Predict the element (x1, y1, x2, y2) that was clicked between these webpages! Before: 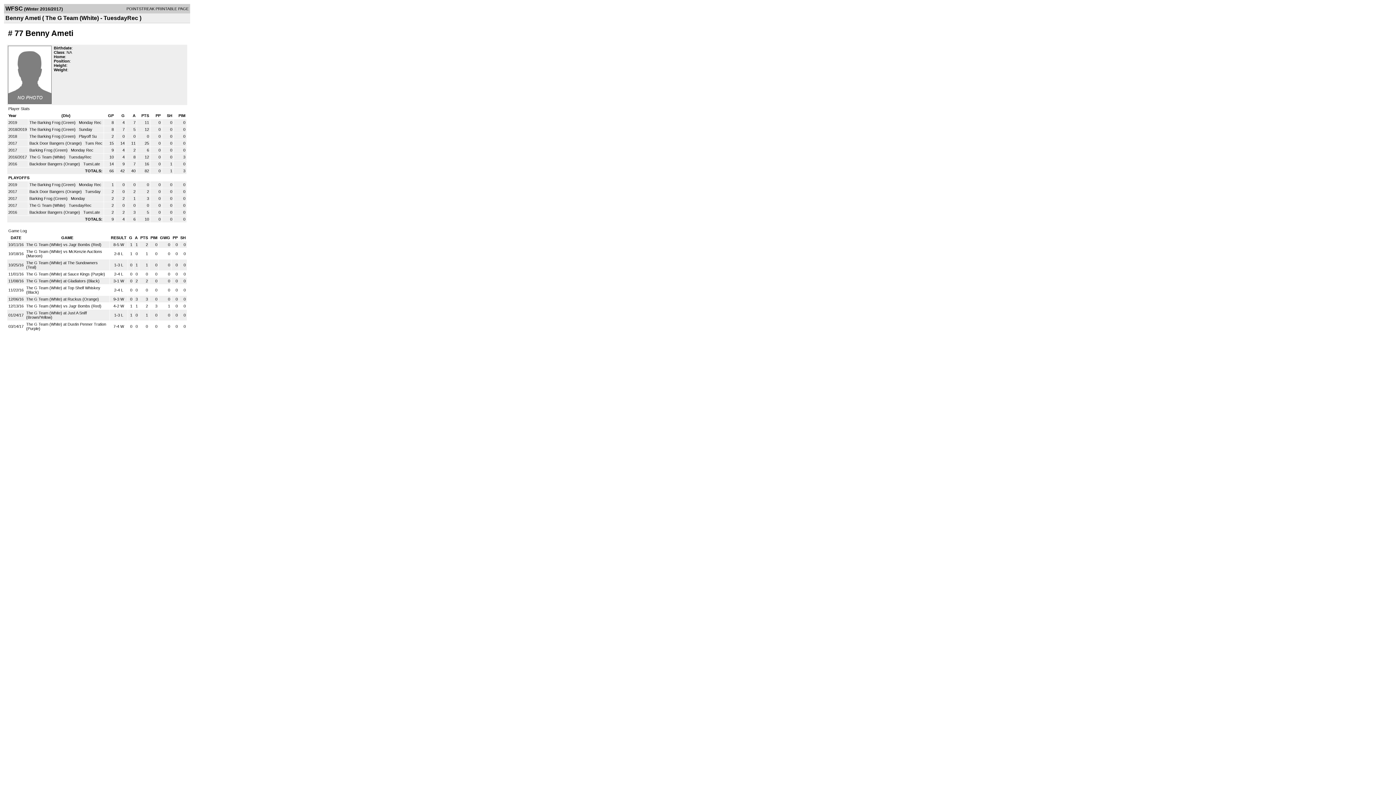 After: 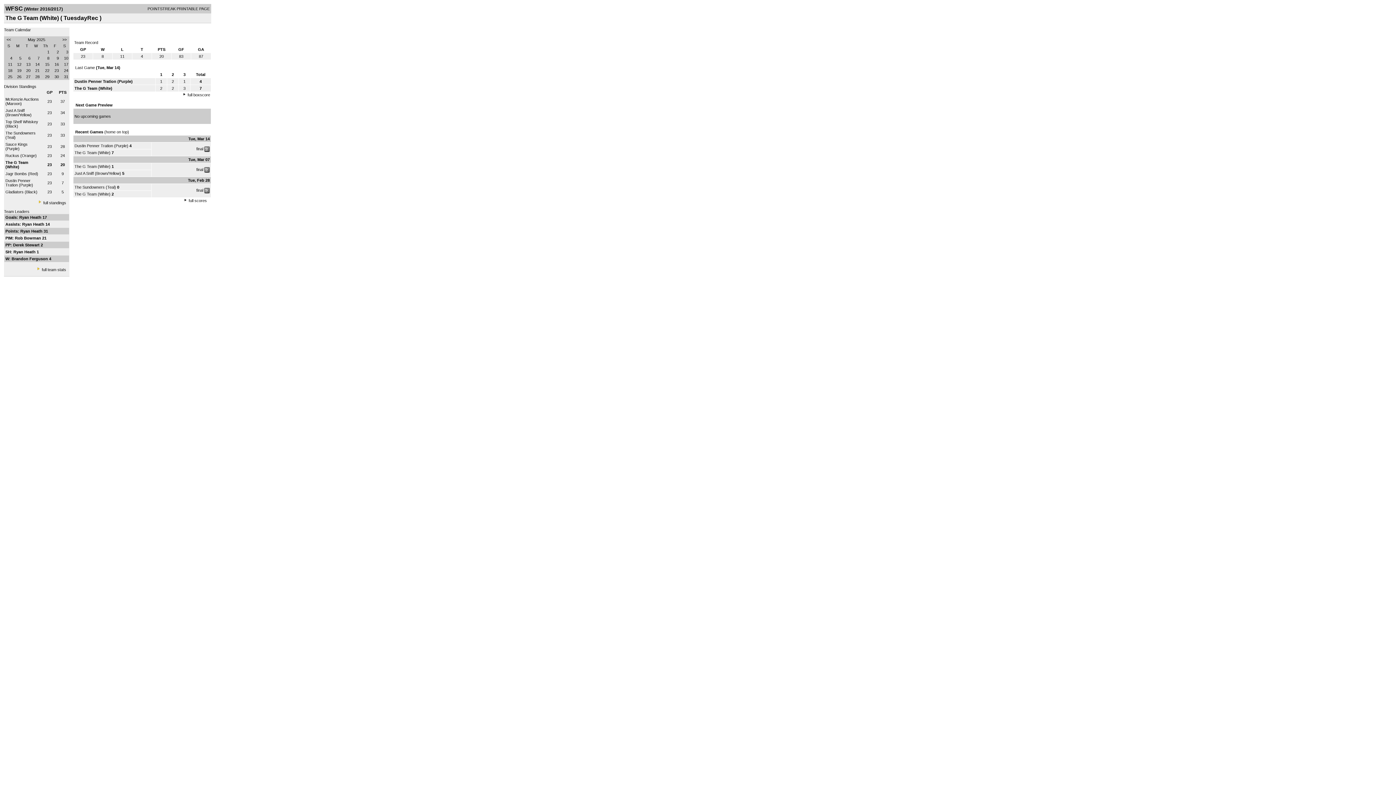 Action: label: The G Team (White)  bbox: (29, 154, 66, 159)